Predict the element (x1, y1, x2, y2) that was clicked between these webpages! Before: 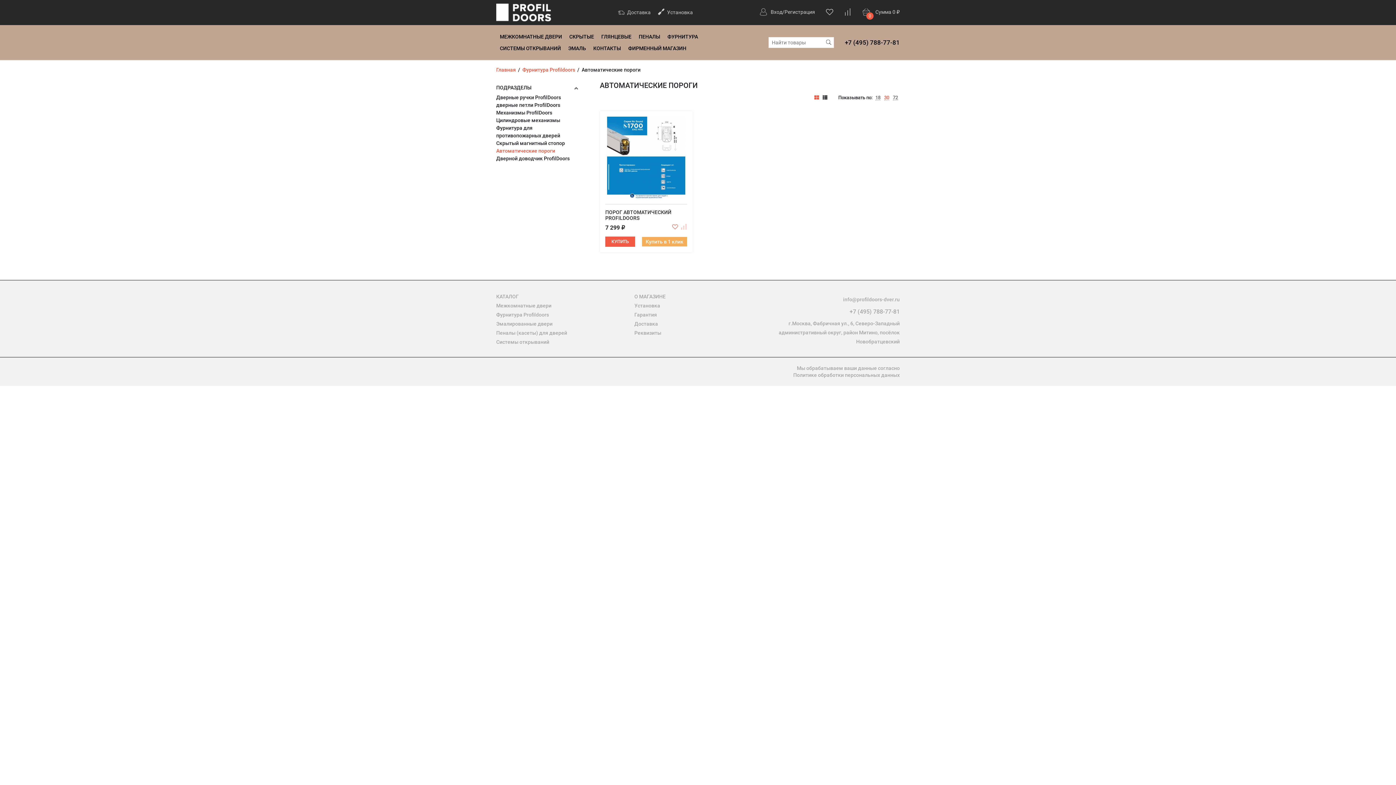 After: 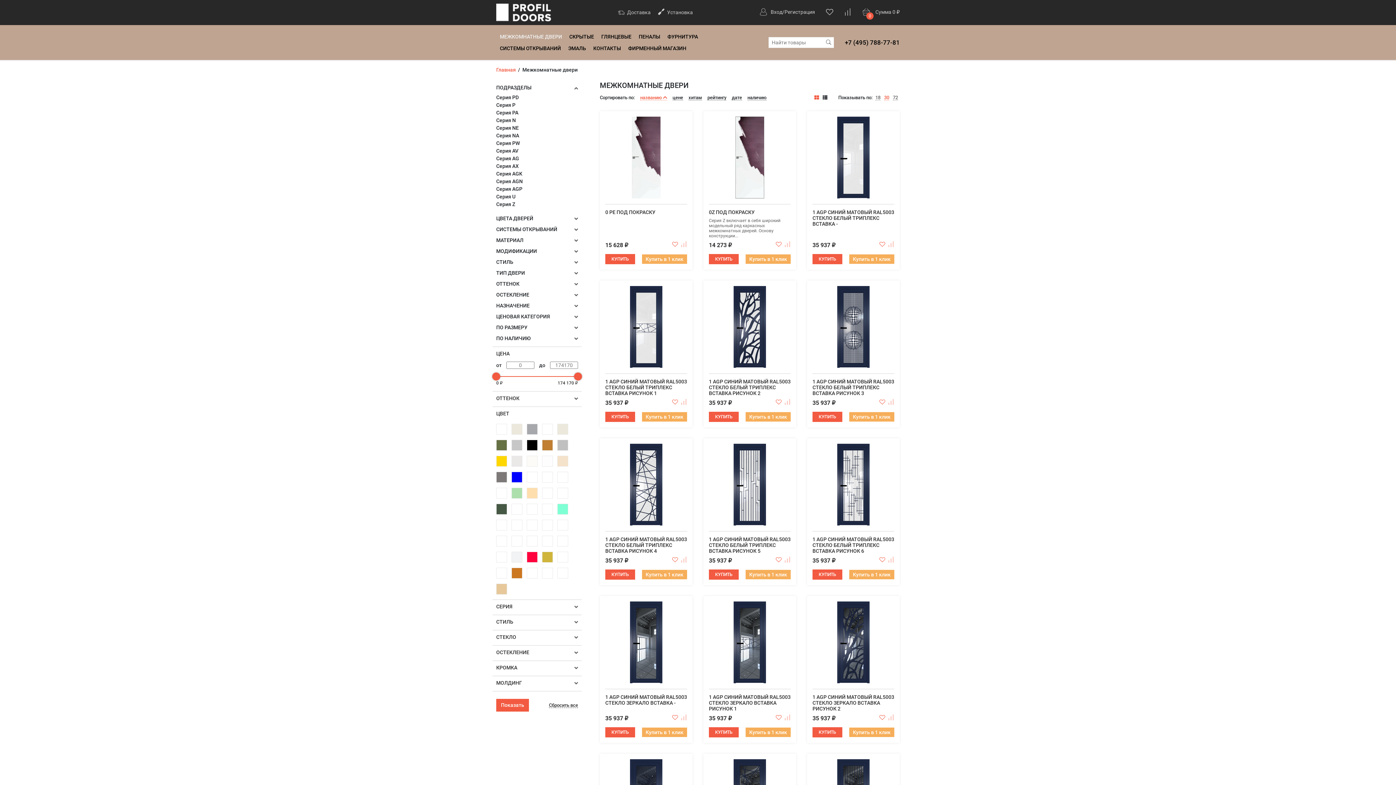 Action: bbox: (496, 30, 565, 42) label: МЕЖКОМНАТНЫЕ ДВЕРИ